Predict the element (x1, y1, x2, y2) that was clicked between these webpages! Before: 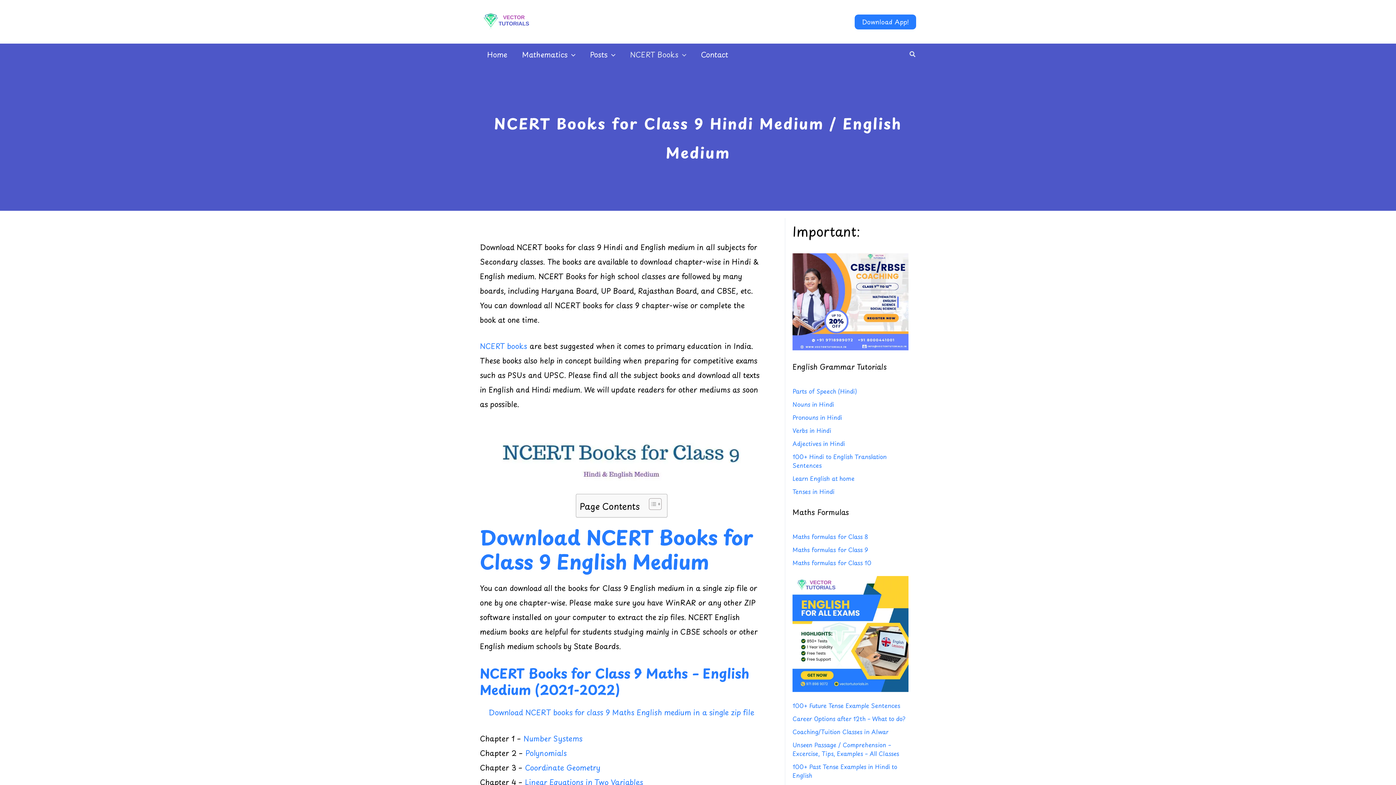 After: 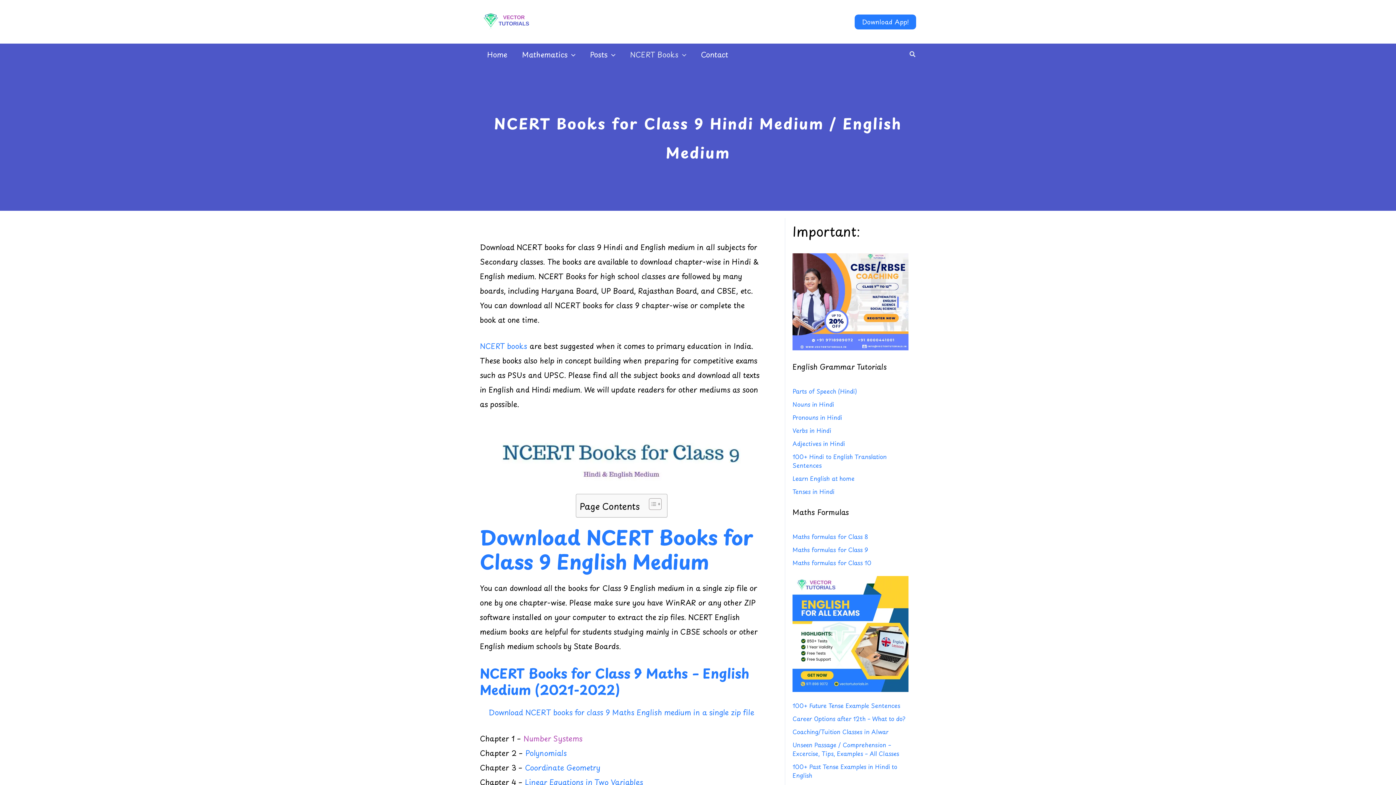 Action: bbox: (523, 733, 582, 744) label: Number Systems